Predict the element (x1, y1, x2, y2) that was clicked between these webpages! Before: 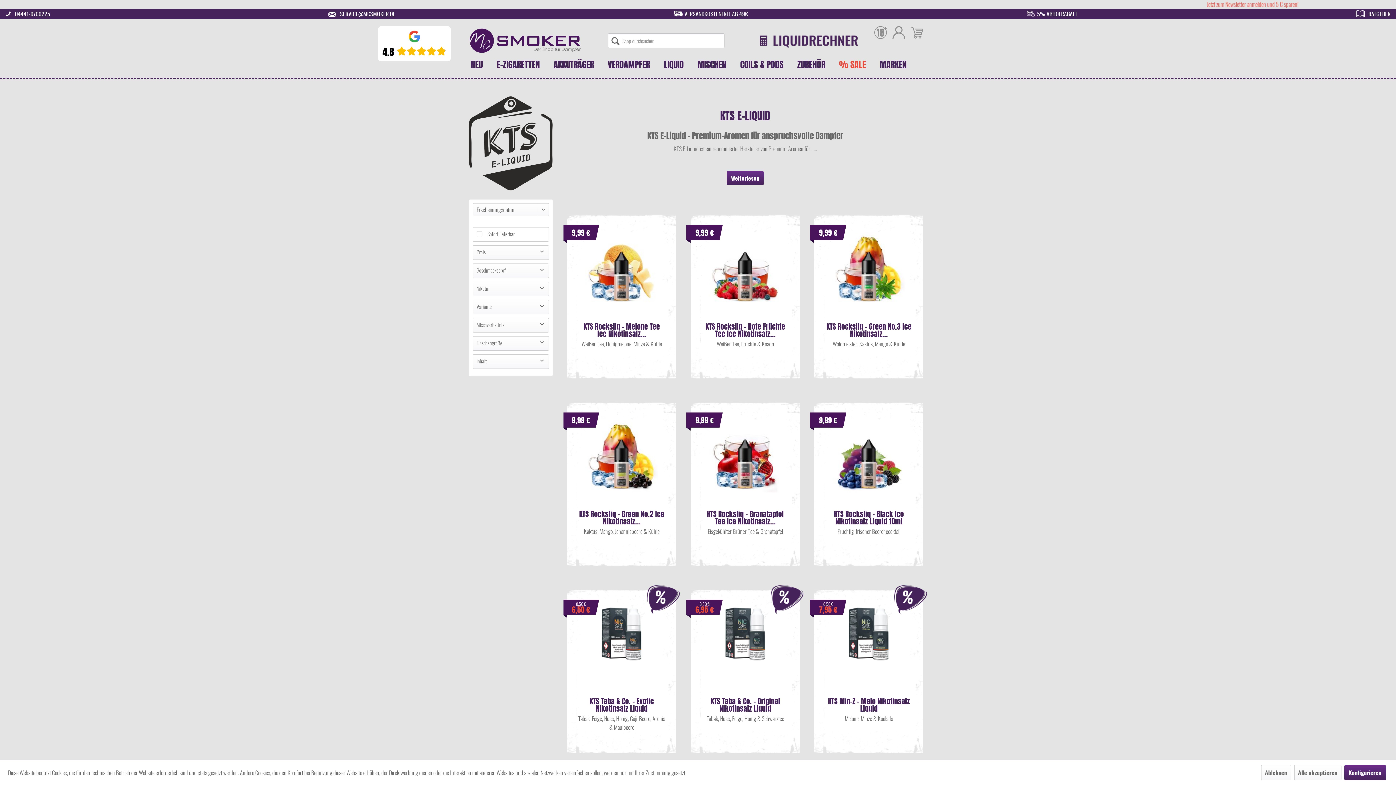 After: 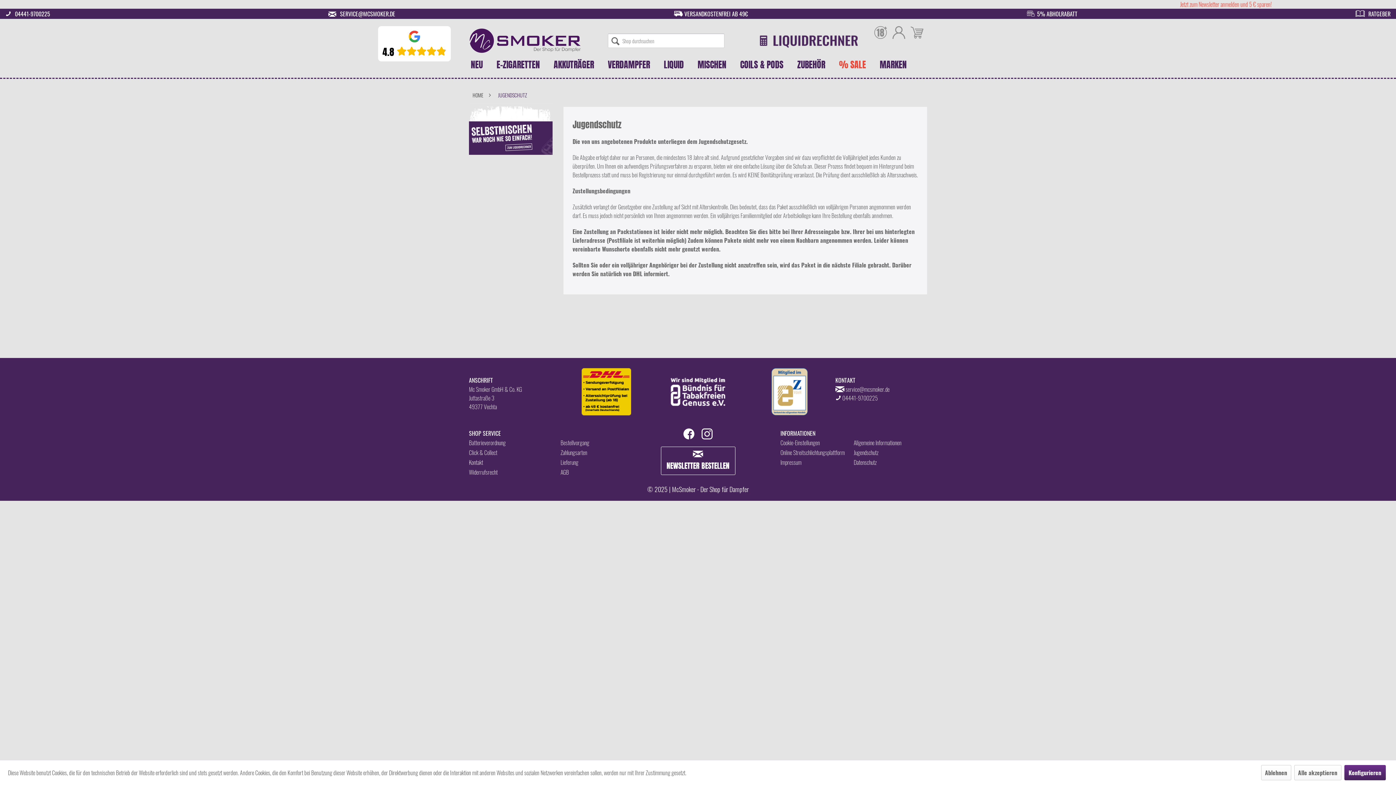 Action: bbox: (874, 26, 887, 38)